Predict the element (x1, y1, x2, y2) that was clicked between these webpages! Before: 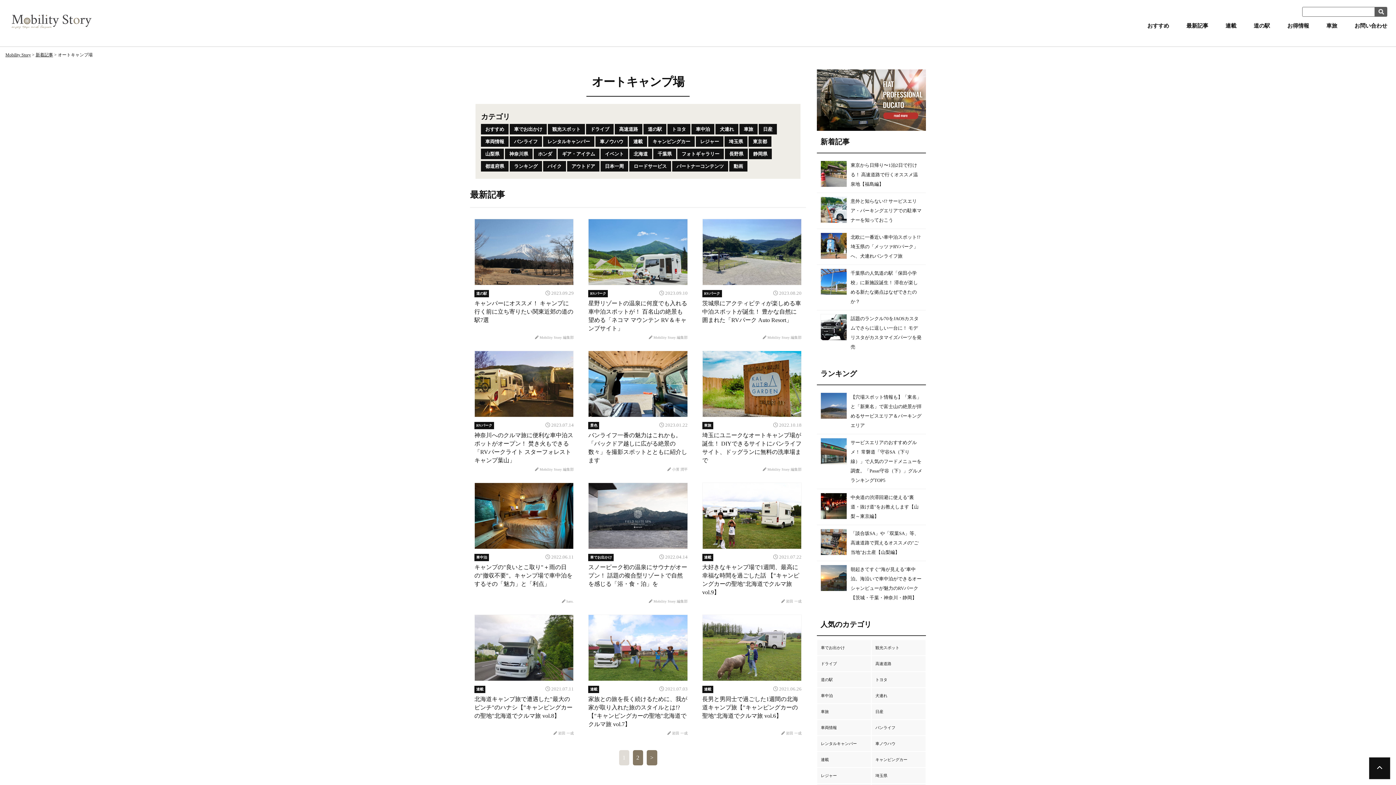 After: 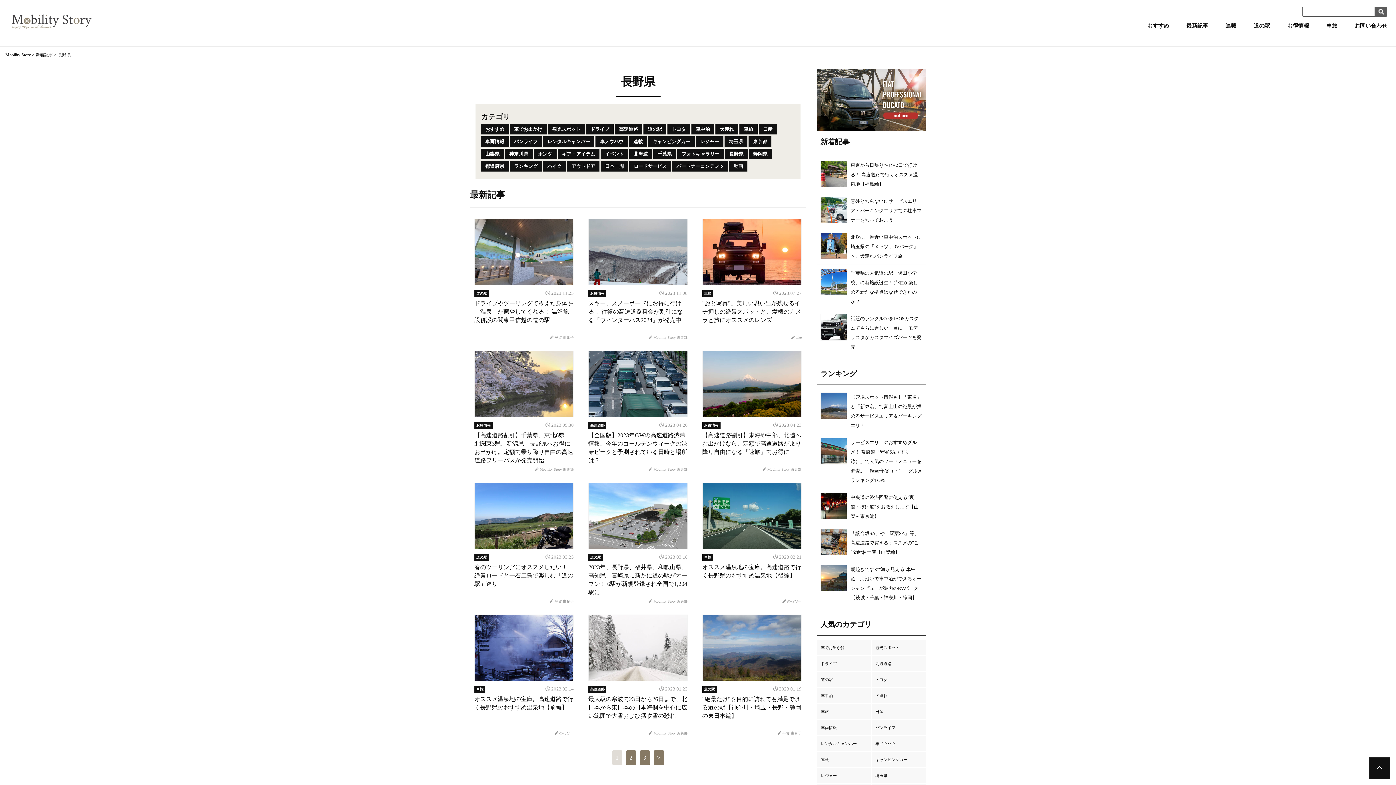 Action: bbox: (725, 148, 748, 159) label: 長野県